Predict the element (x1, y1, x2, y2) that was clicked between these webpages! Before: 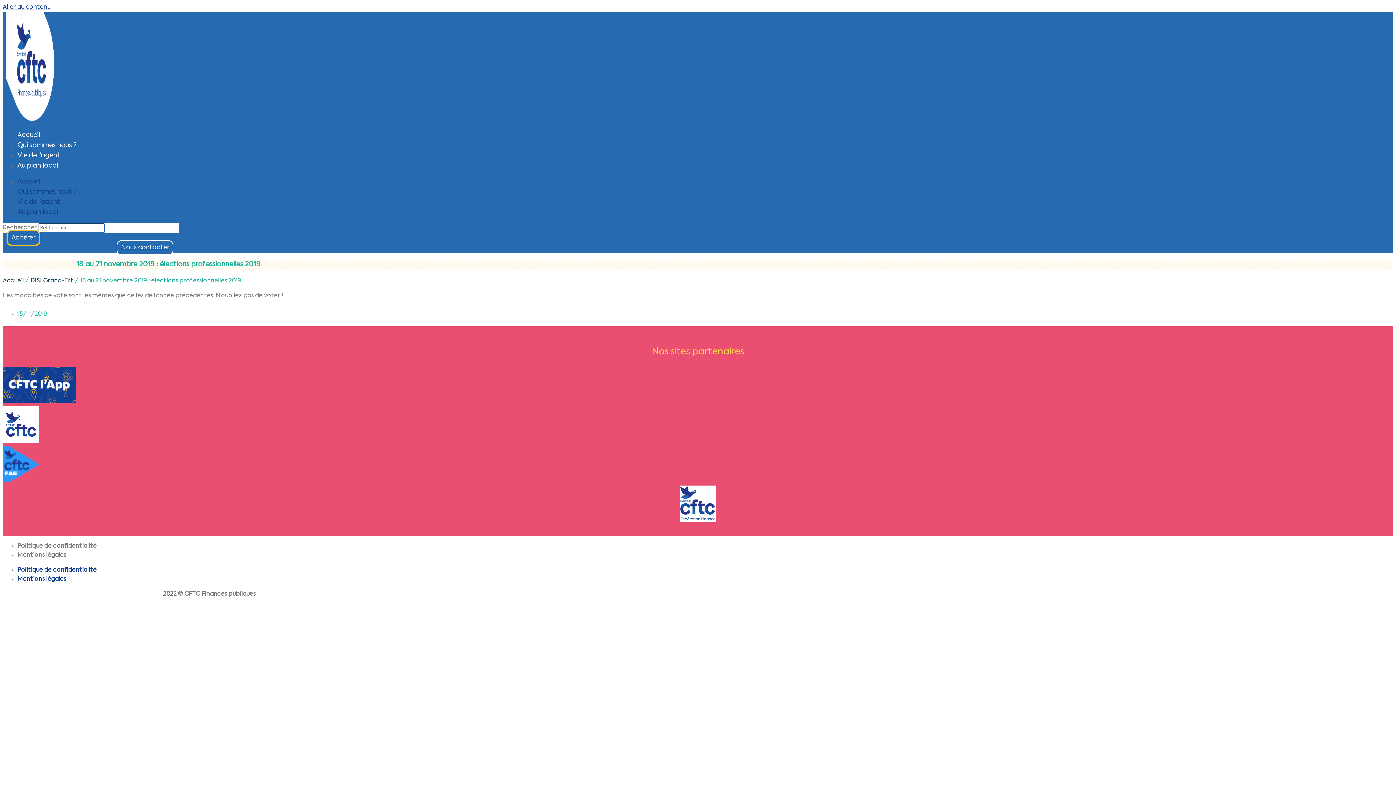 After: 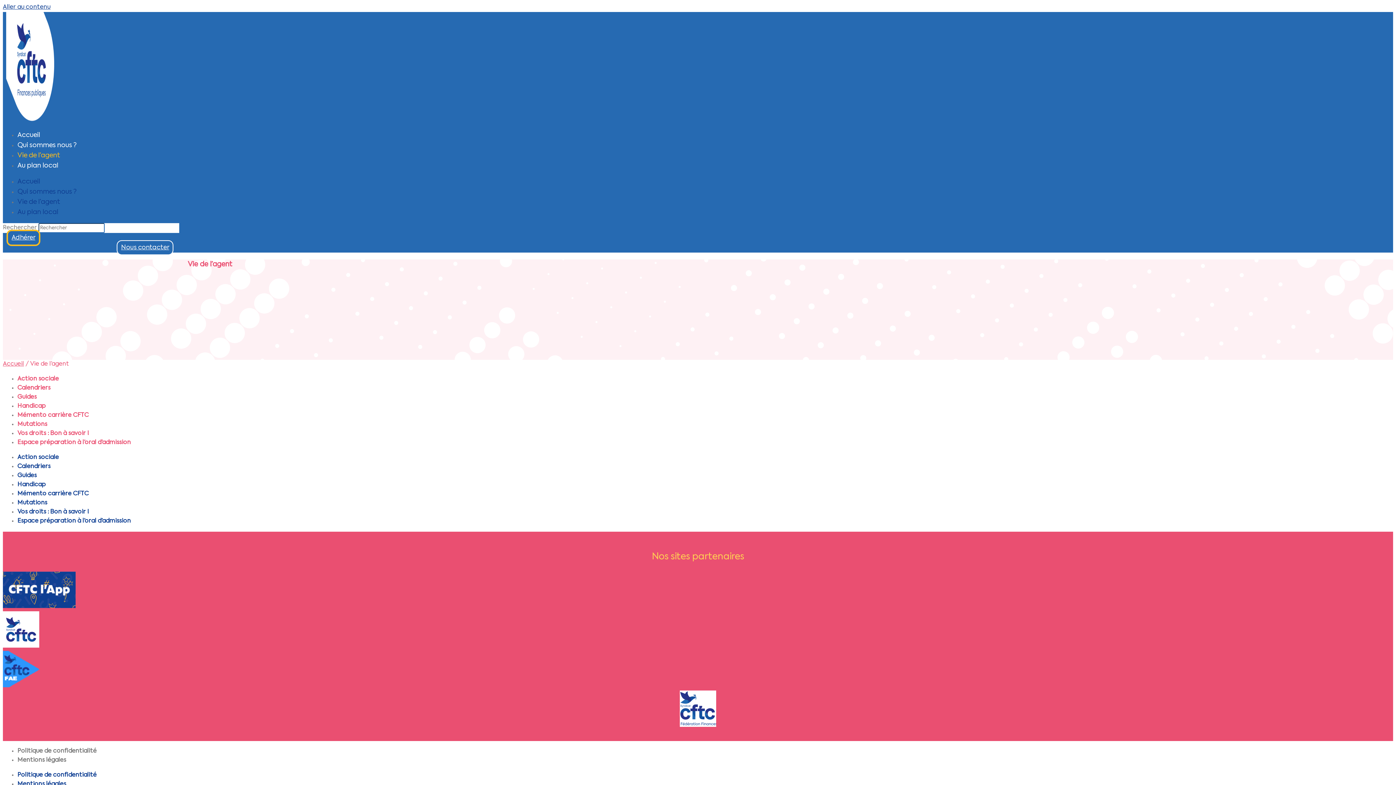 Action: label: Vie de l’agent bbox: (17, 198, 60, 205)